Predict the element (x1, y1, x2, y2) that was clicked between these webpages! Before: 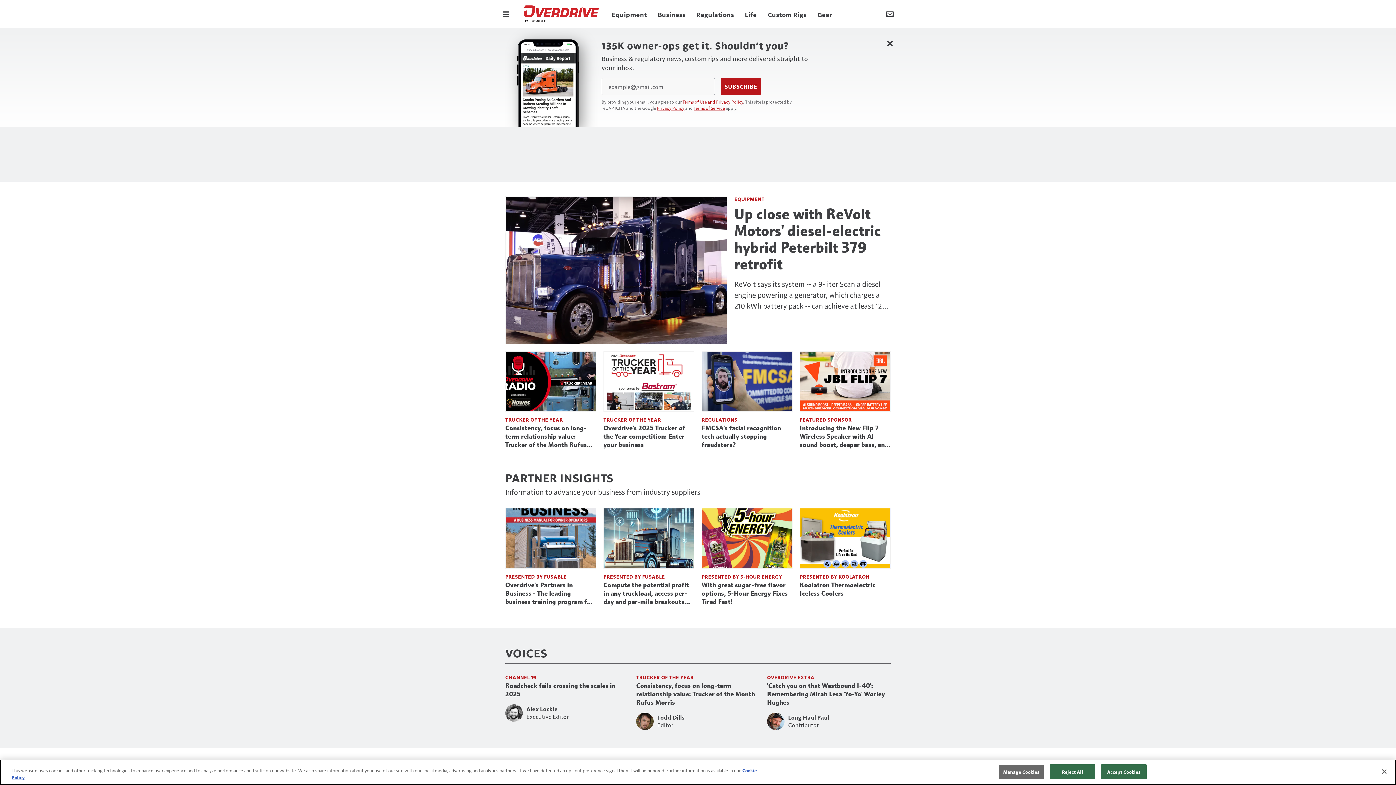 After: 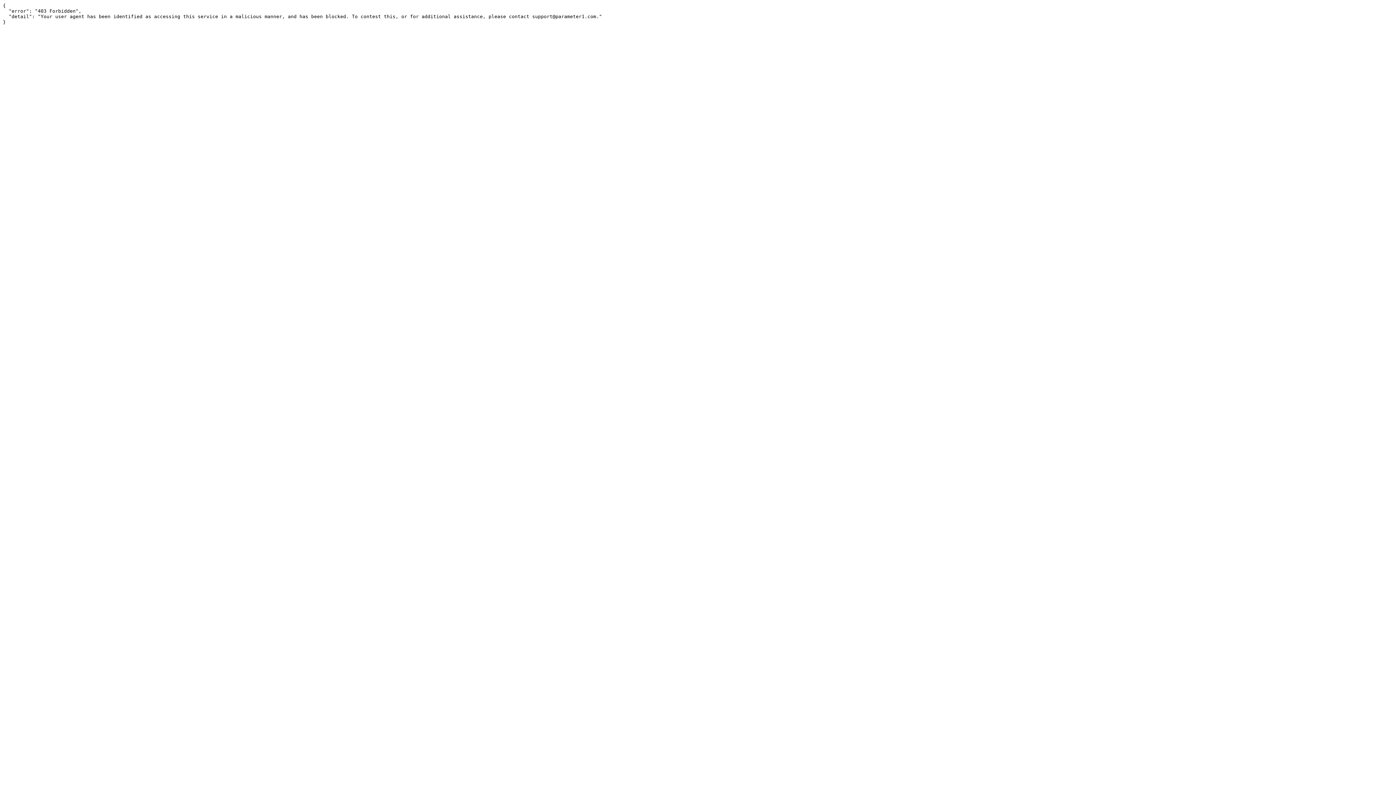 Action: bbox: (636, 674, 694, 680) label: TRUCKER OF THE YEAR